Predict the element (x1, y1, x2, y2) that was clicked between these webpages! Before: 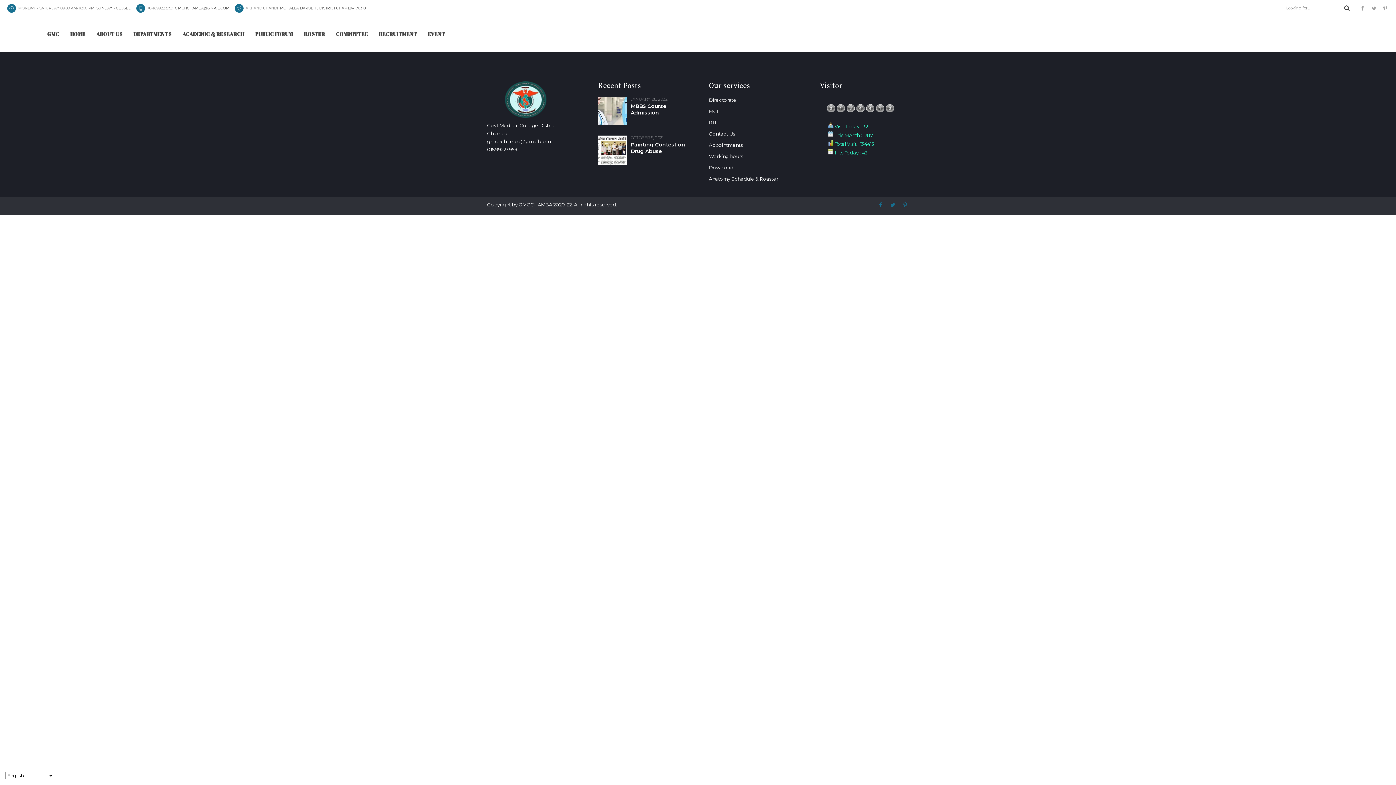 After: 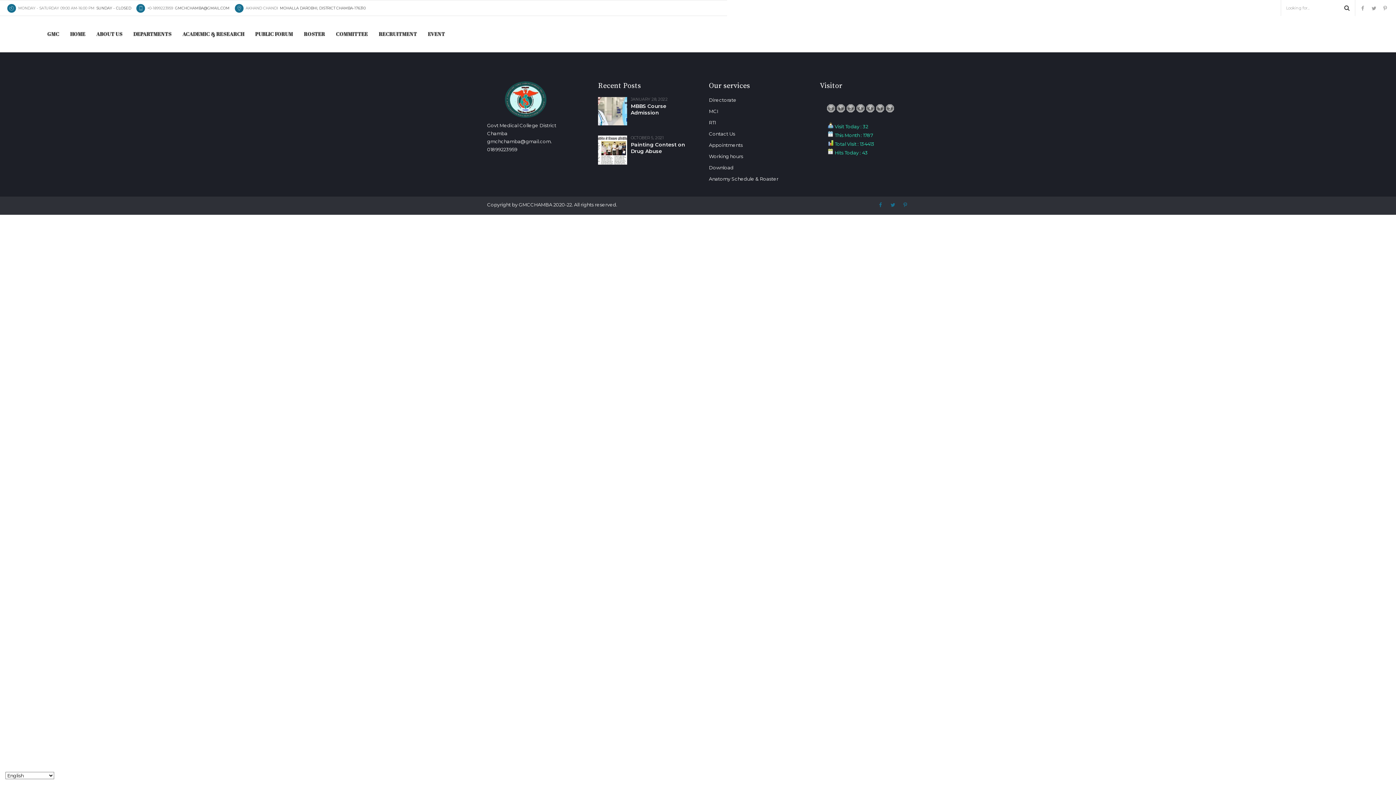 Action: bbox: (1379, 4, 1389, 11)